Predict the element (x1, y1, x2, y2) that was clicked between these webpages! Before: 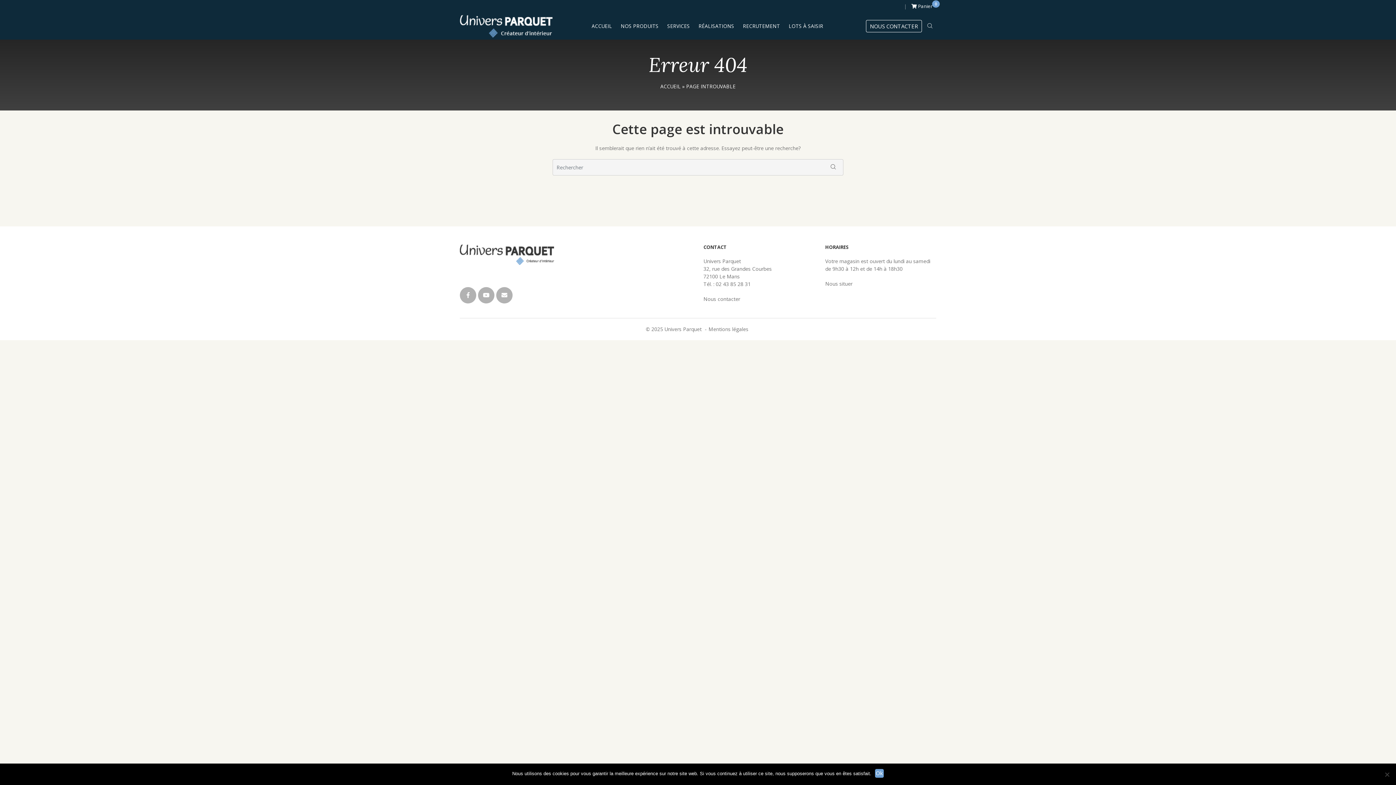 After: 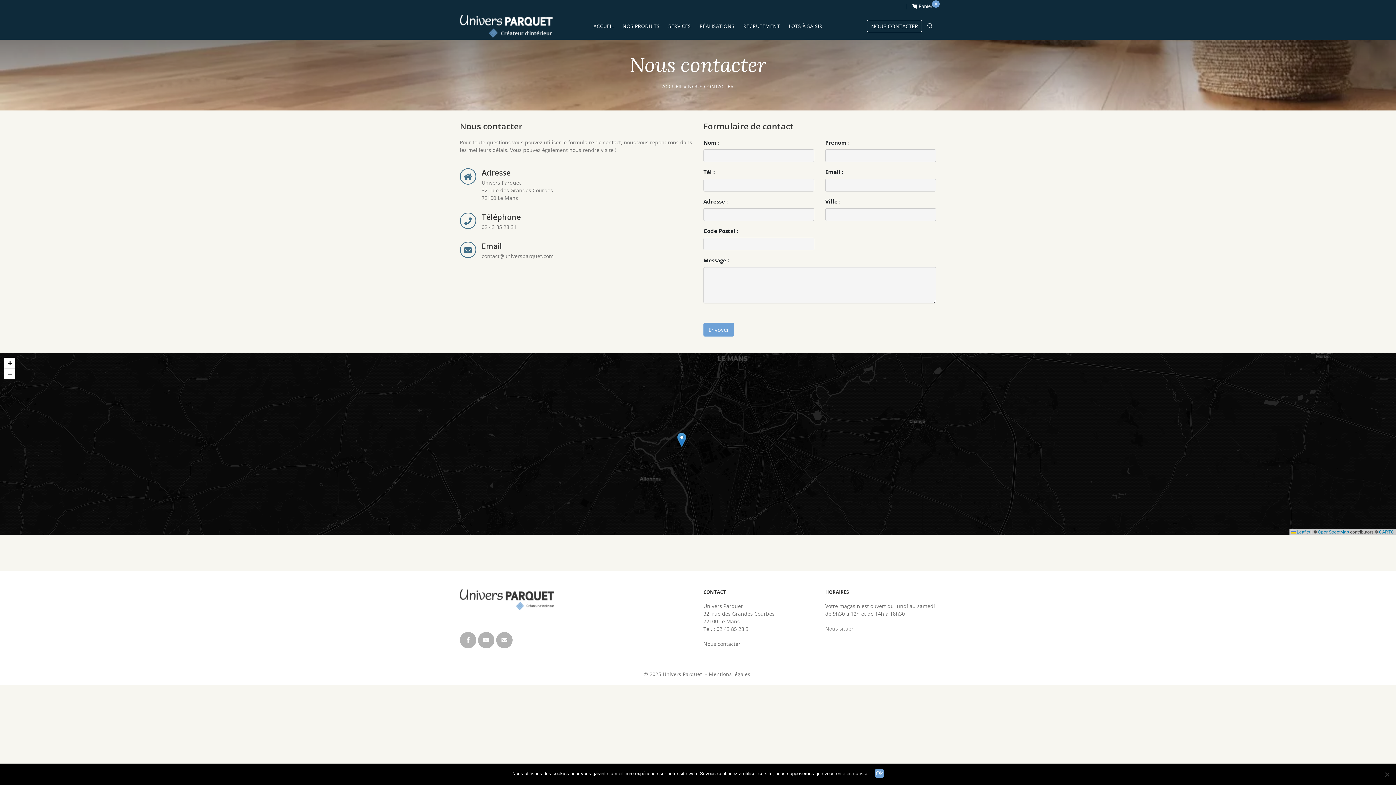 Action: label: NOUS CONTACTER bbox: (866, 20, 922, 32)